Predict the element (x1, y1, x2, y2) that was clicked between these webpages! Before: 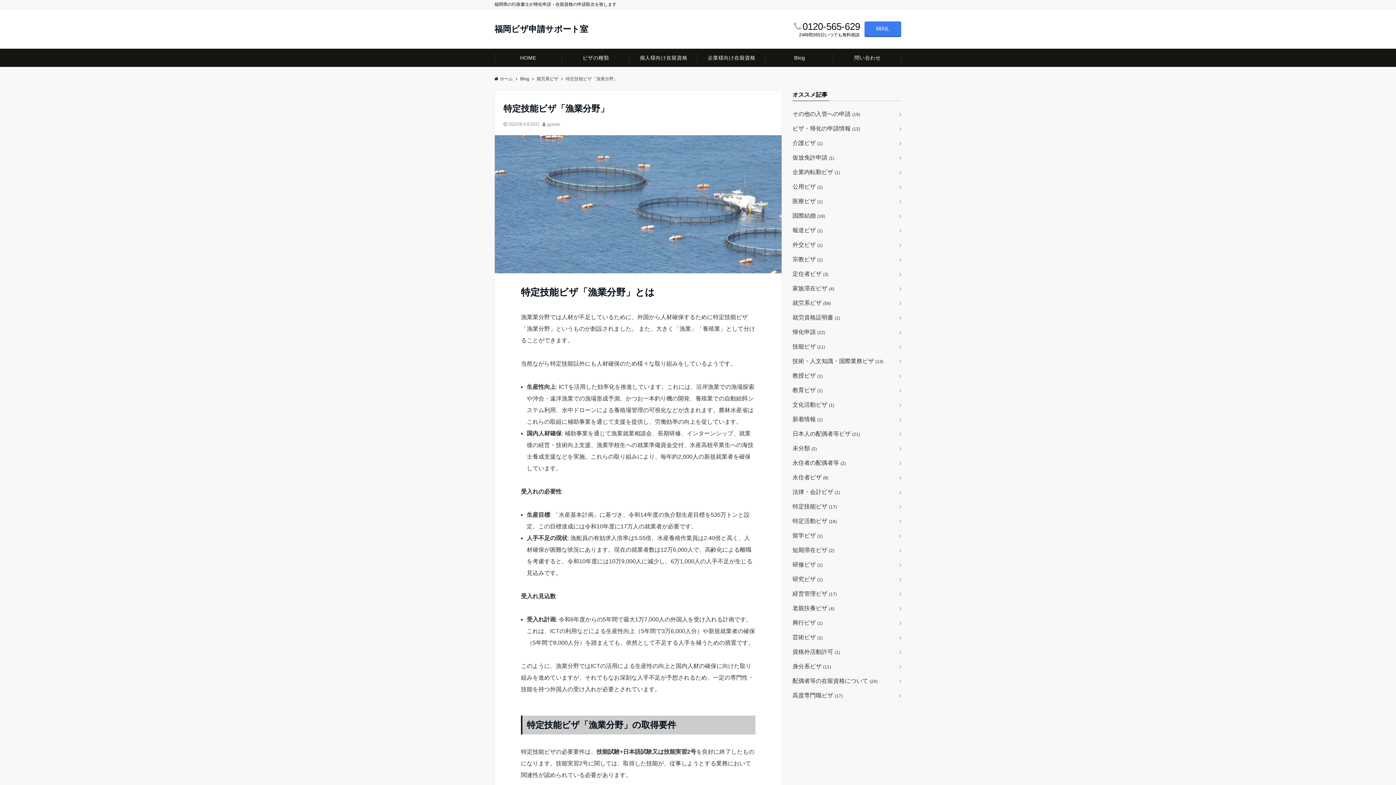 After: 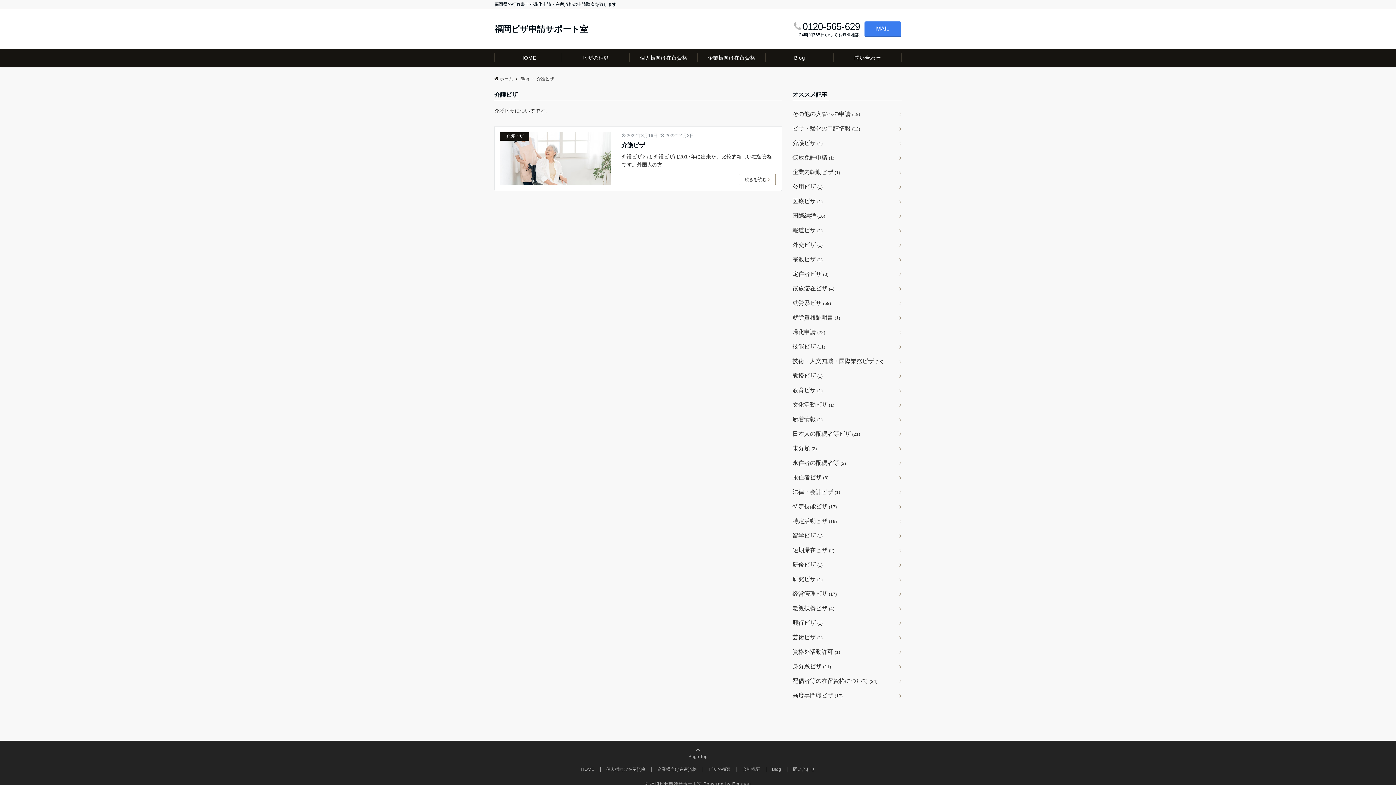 Action: label: 介護ビザ (1) bbox: (792, 136, 901, 150)